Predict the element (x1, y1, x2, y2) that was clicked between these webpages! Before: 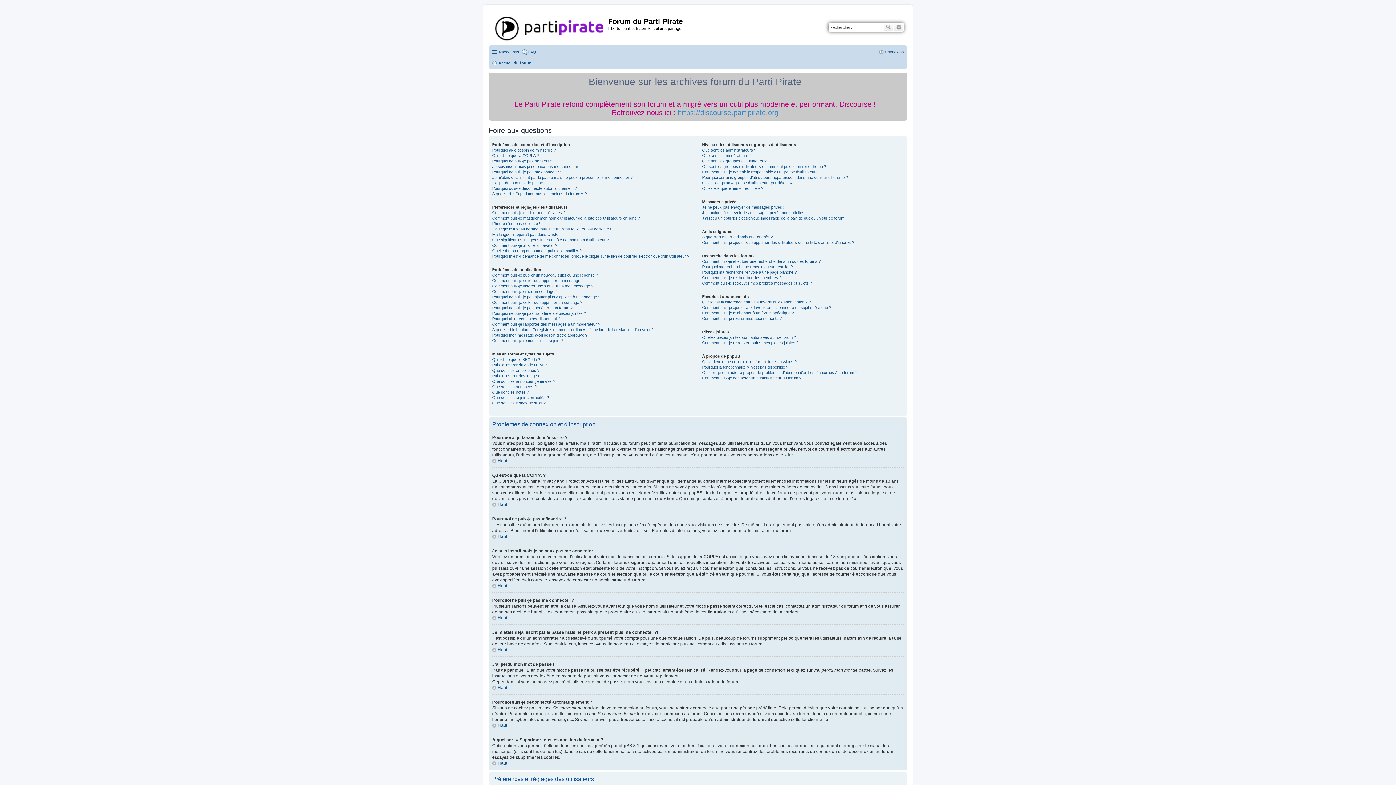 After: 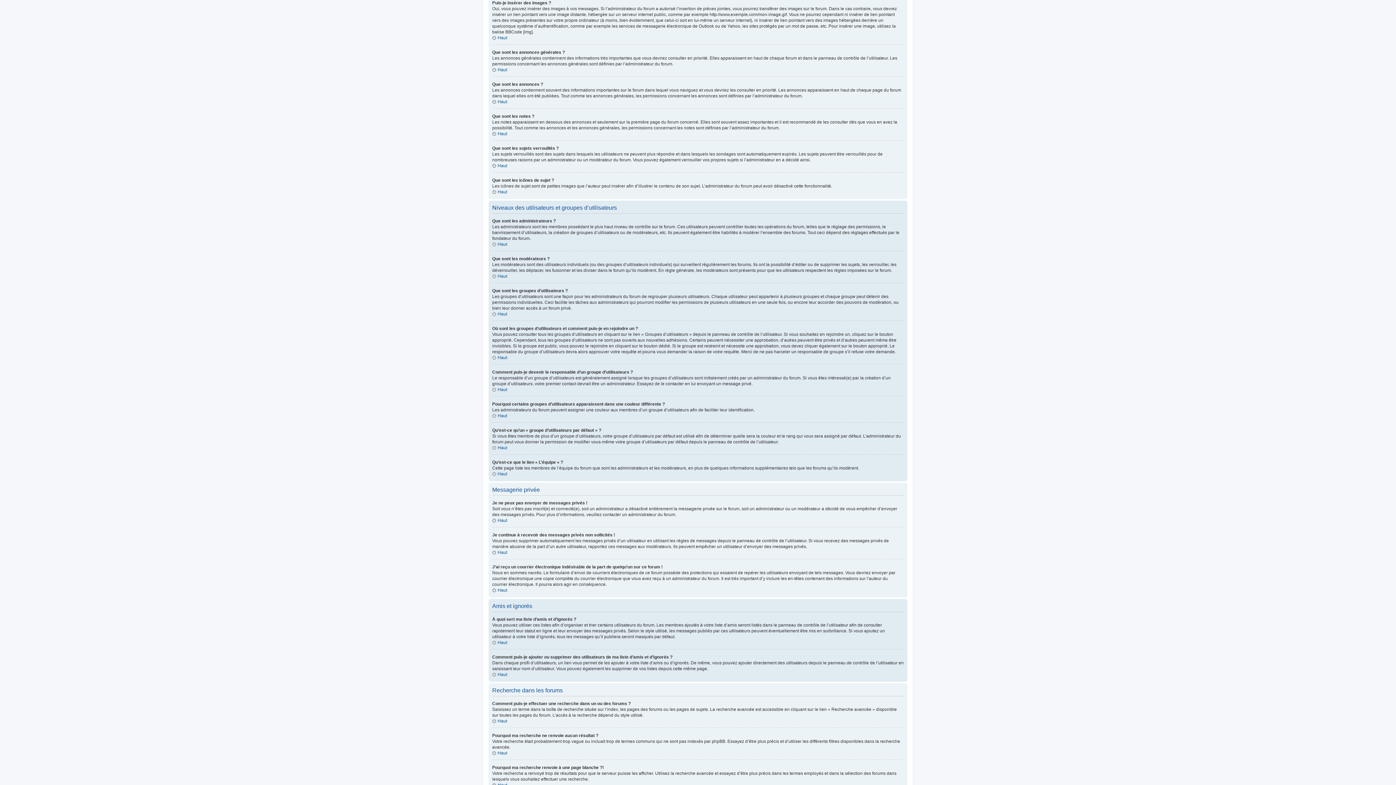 Action: bbox: (492, 373, 542, 378) label: Puis-je insérer des images ?